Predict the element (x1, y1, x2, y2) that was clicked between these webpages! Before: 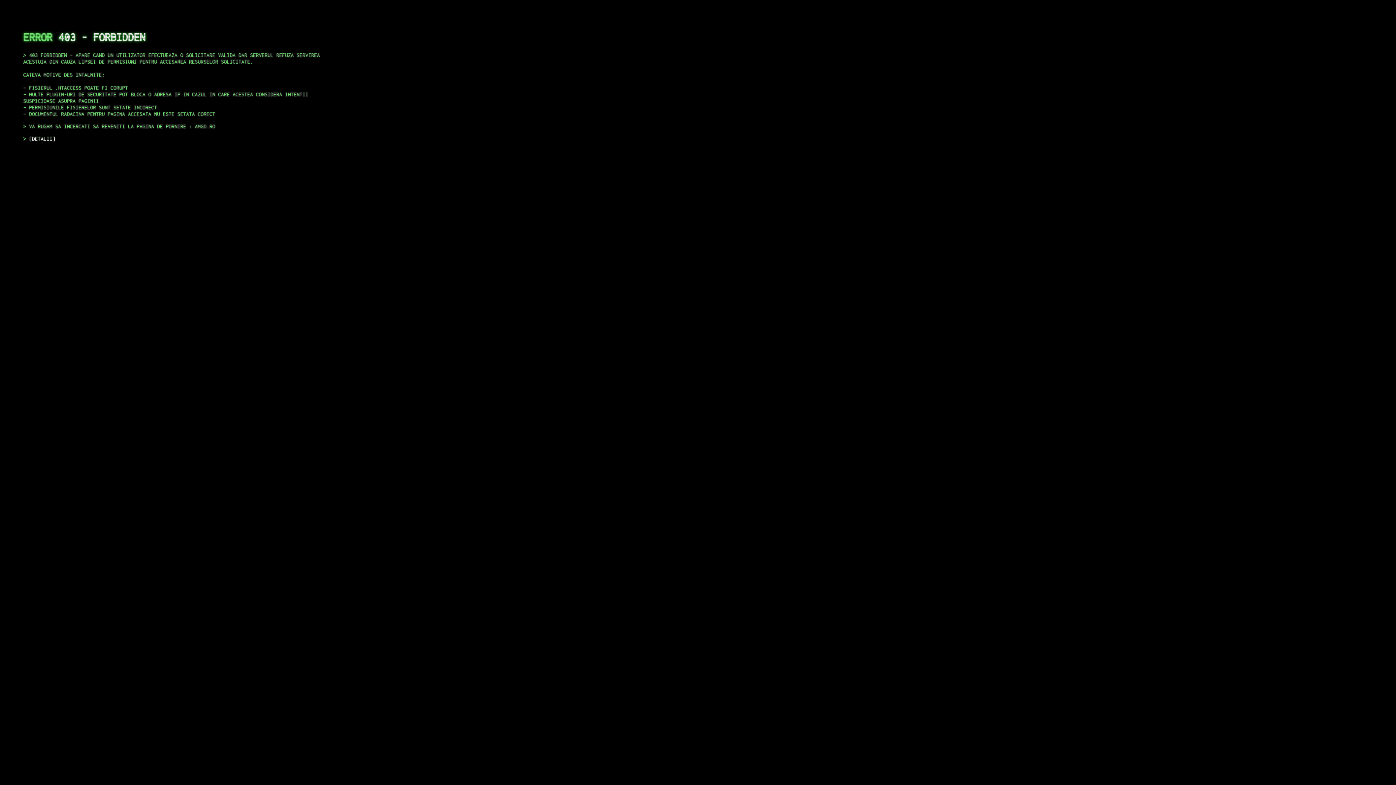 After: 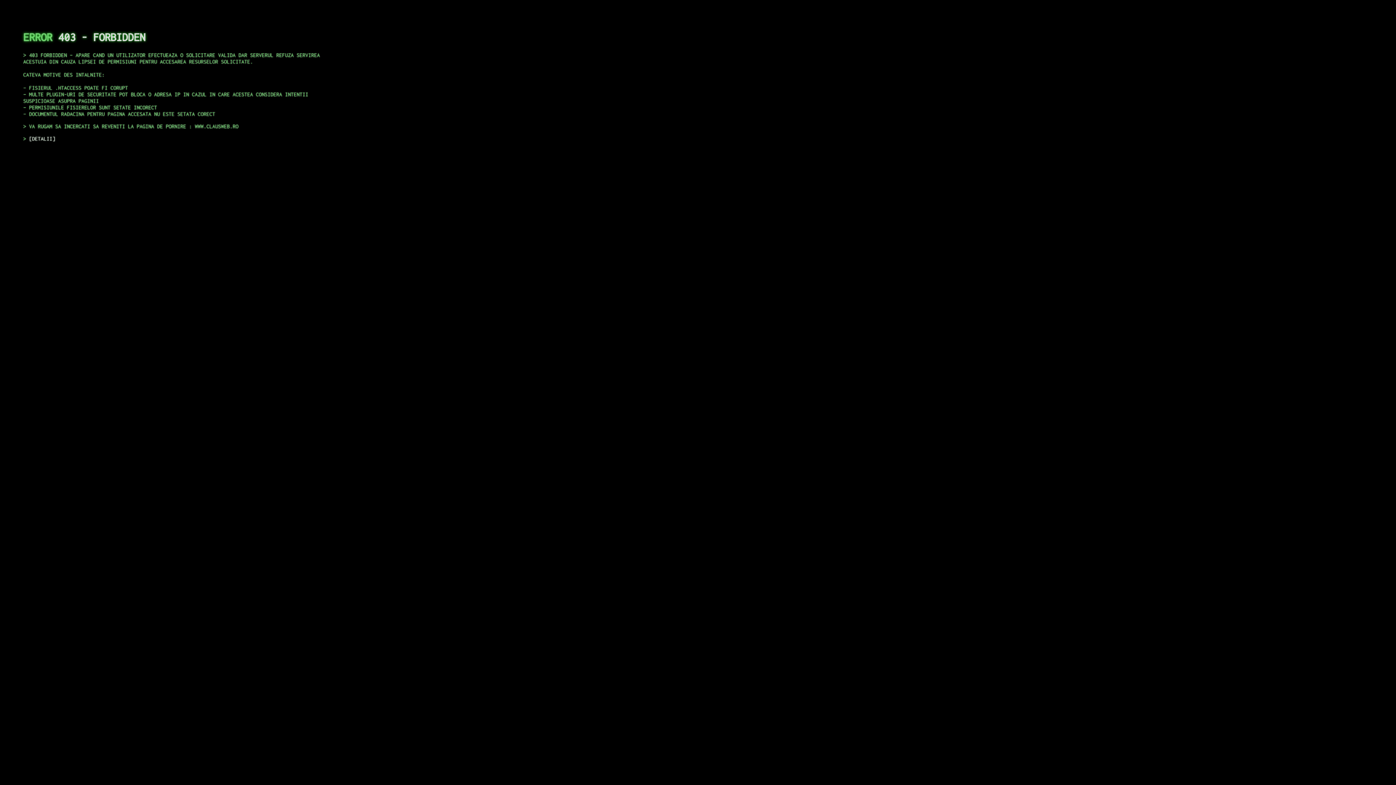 Action: bbox: (29, 135, 55, 141) label: DETALII